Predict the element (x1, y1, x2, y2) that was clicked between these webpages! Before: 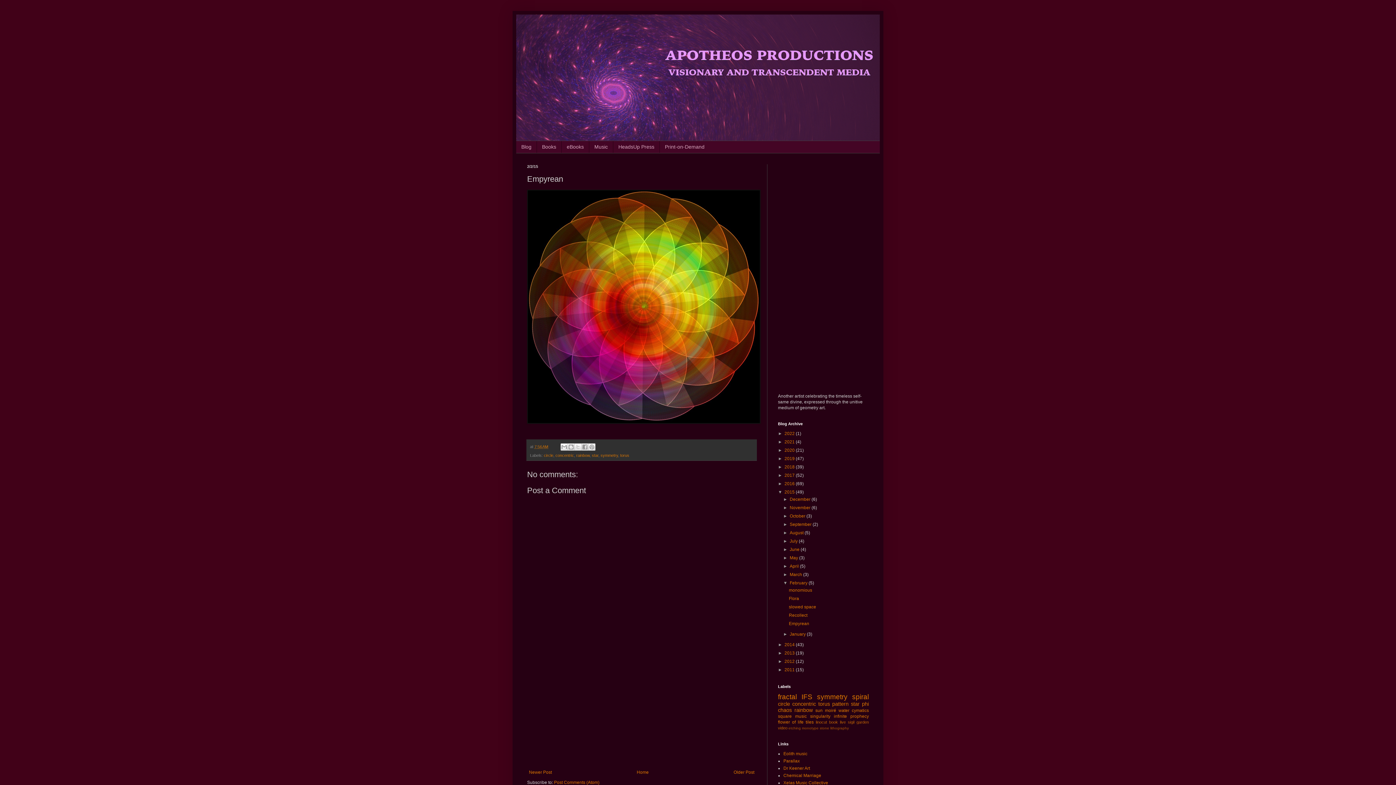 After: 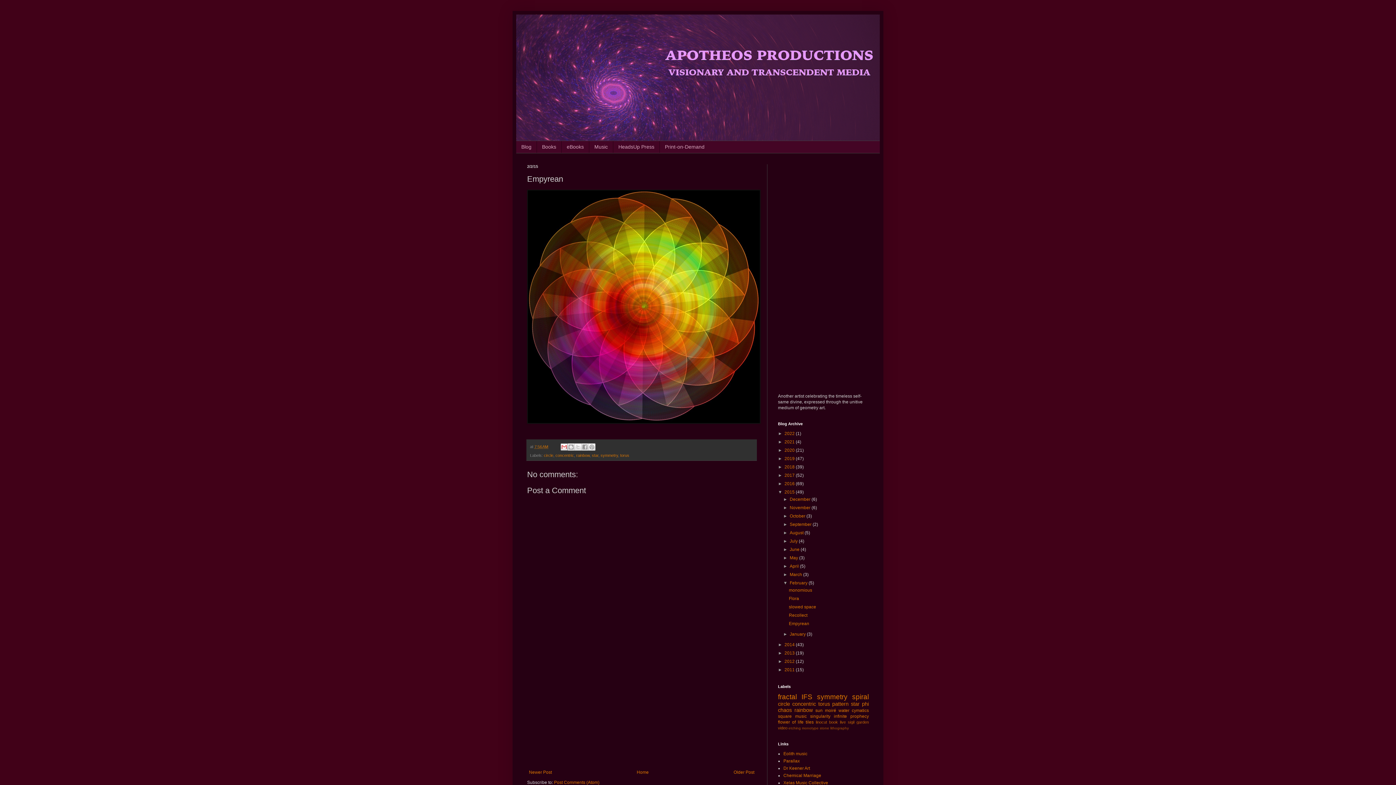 Action: label: Email This bbox: (560, 443, 568, 450)